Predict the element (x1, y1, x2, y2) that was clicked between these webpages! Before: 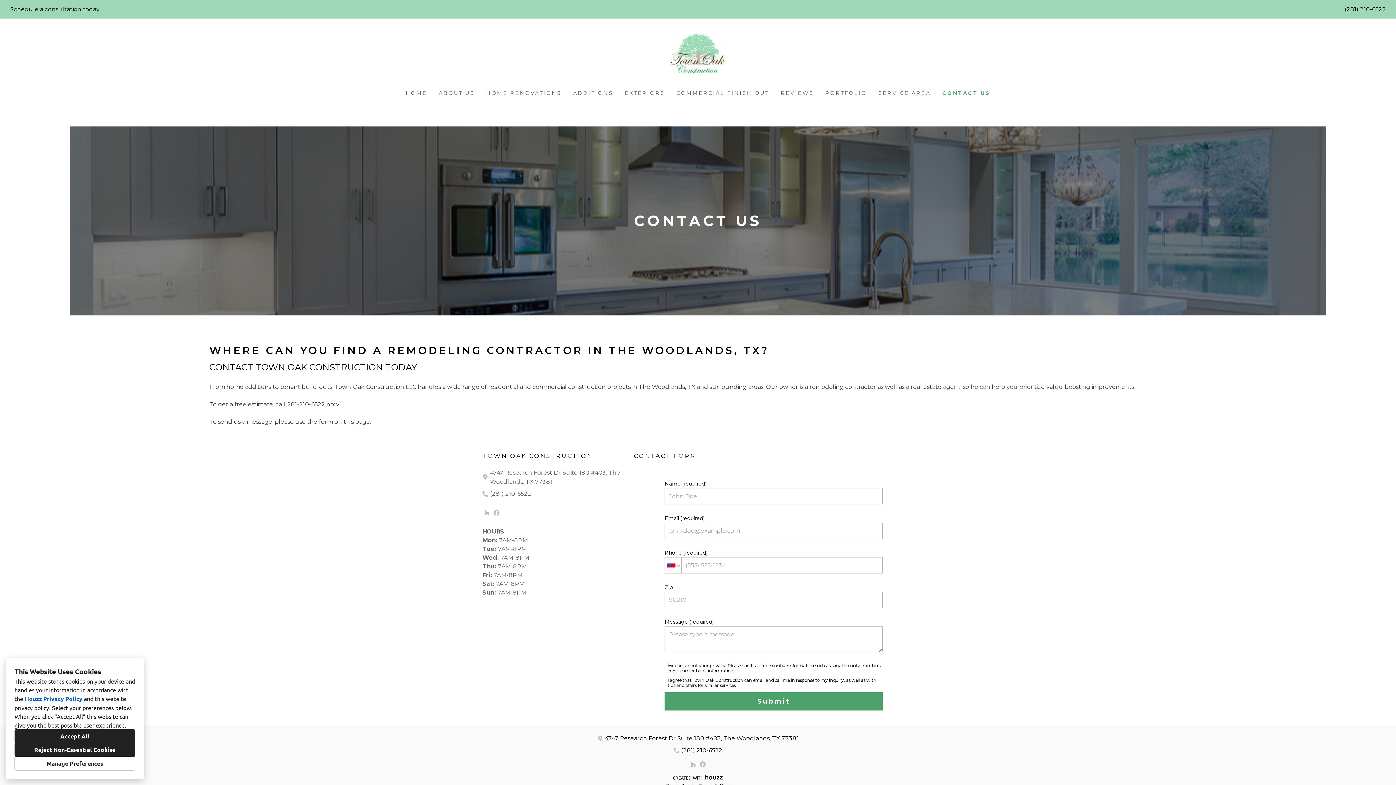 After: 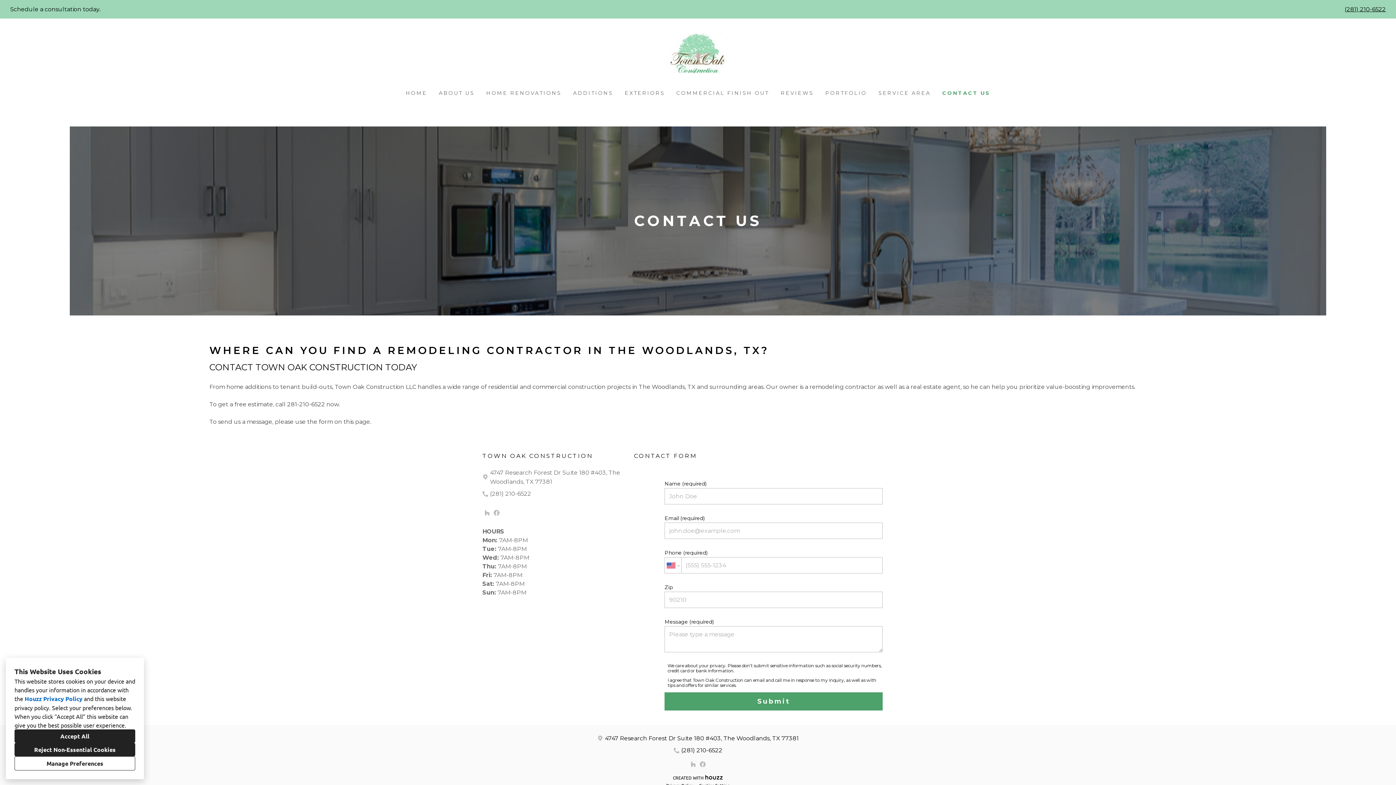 Action: bbox: (1345, 5, 1386, 12) label: (281) 210-6522